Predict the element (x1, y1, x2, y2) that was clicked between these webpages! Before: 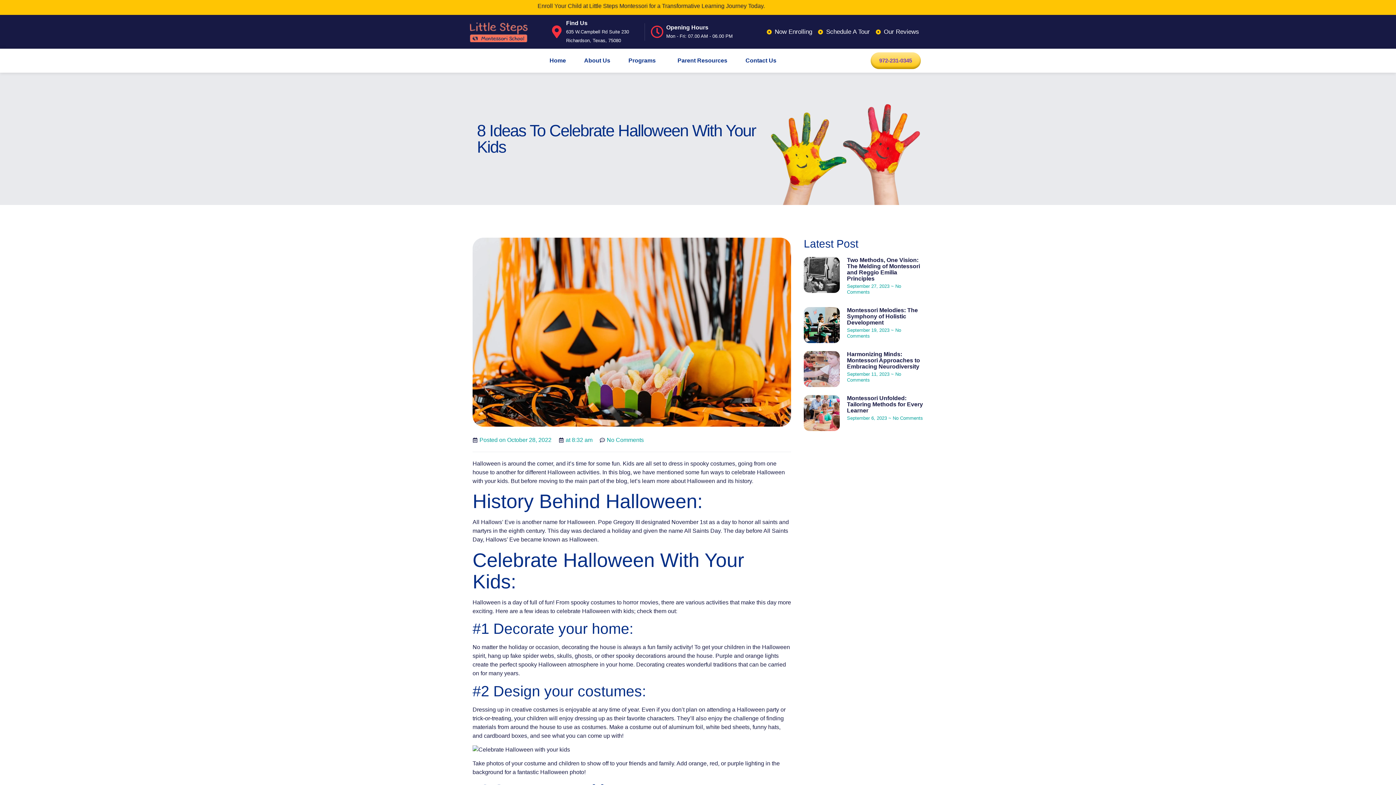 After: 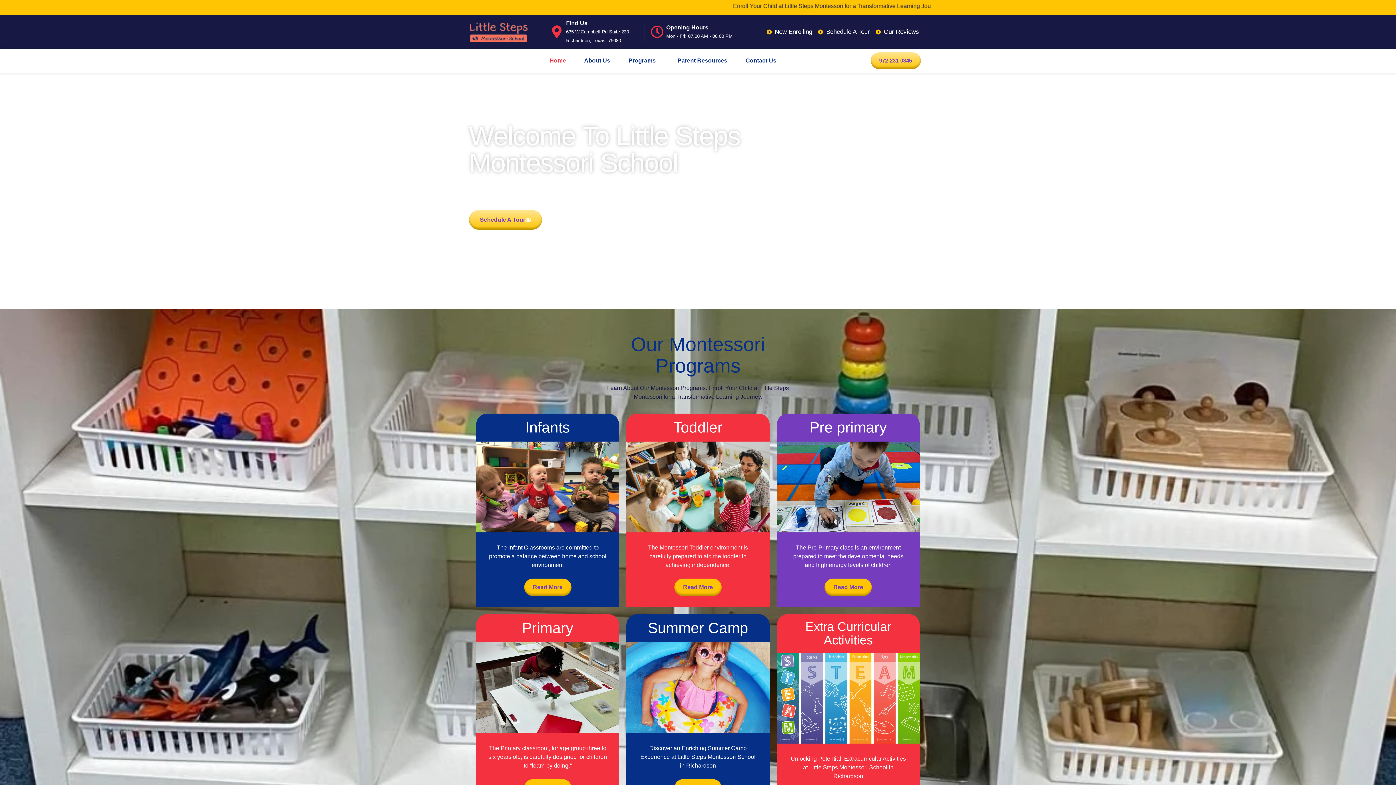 Action: bbox: (549, 52, 566, 69) label: Home